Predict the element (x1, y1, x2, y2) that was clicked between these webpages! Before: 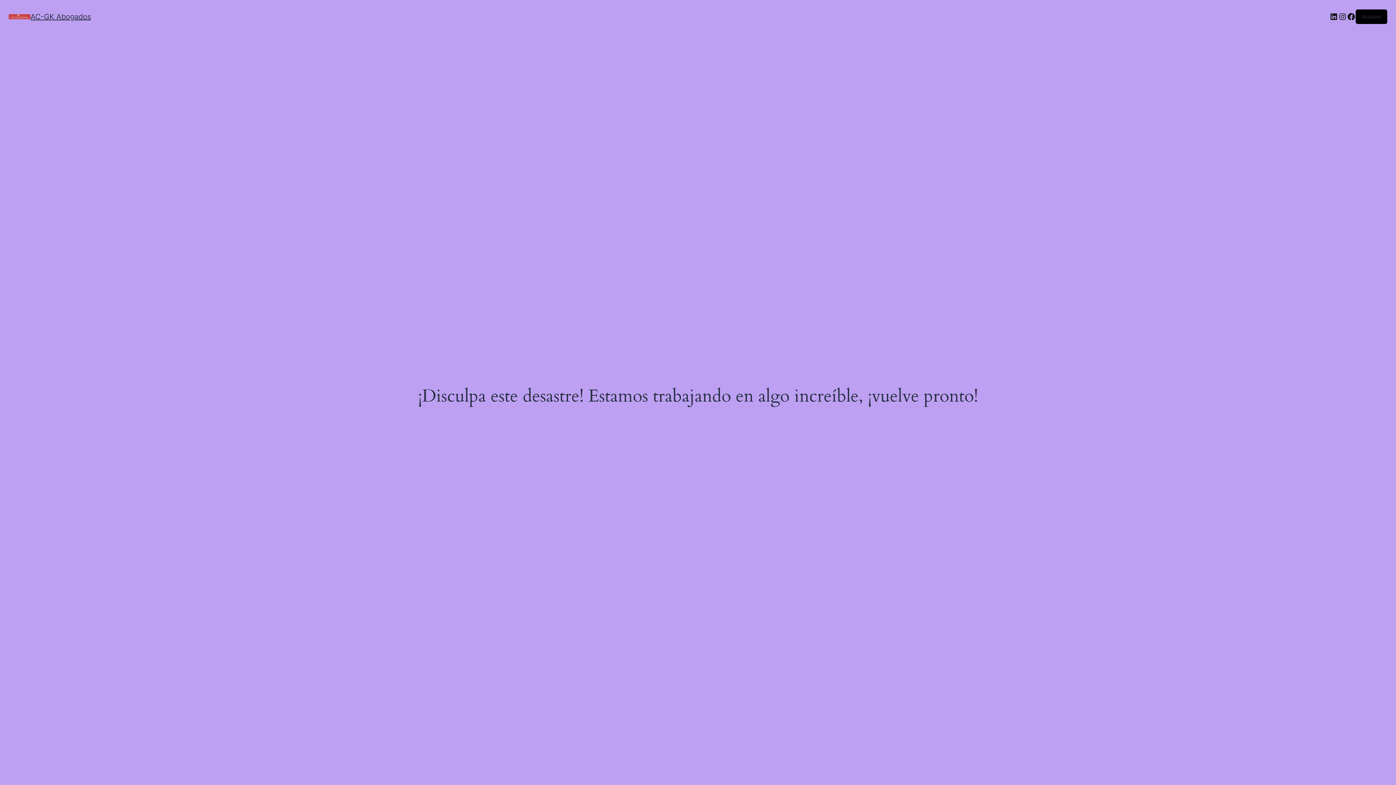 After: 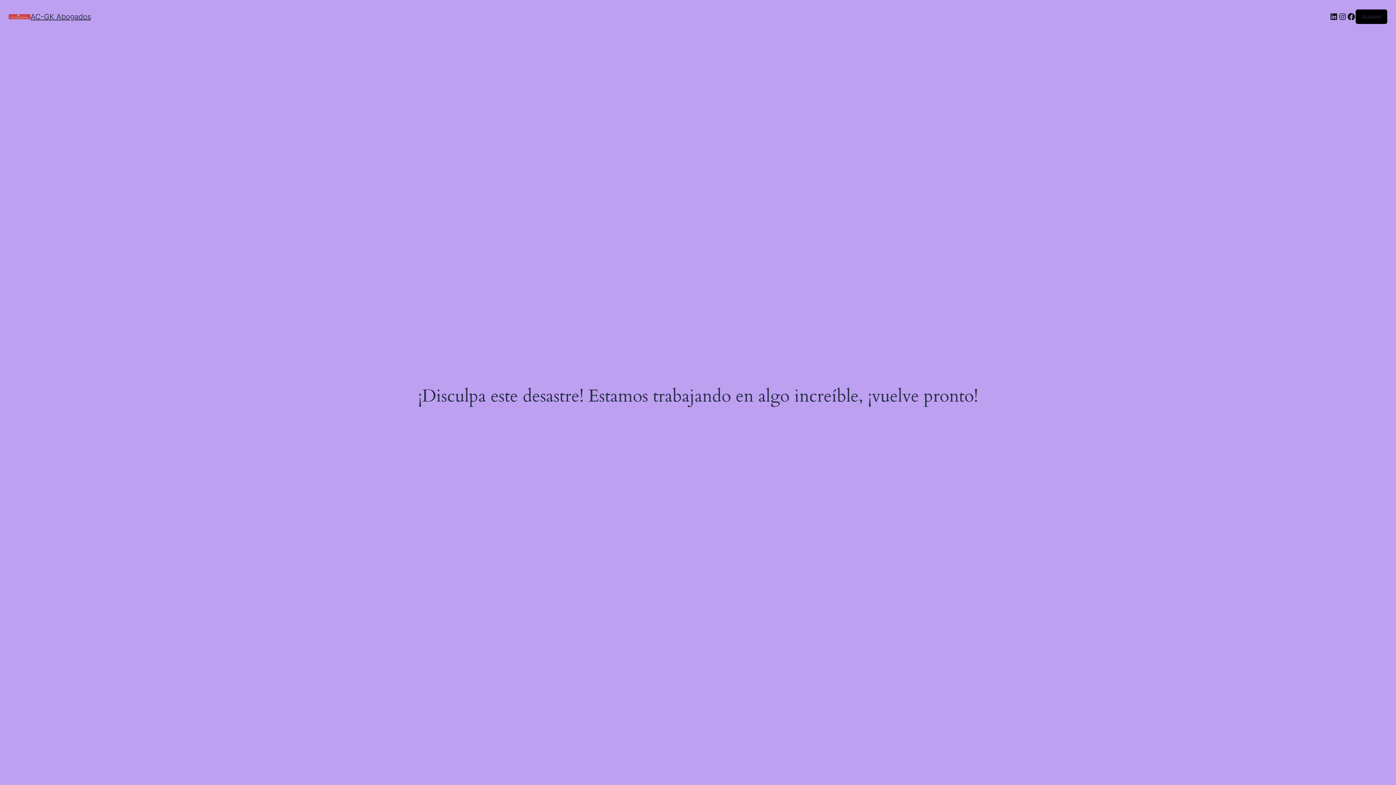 Action: bbox: (8, 14, 30, 19)